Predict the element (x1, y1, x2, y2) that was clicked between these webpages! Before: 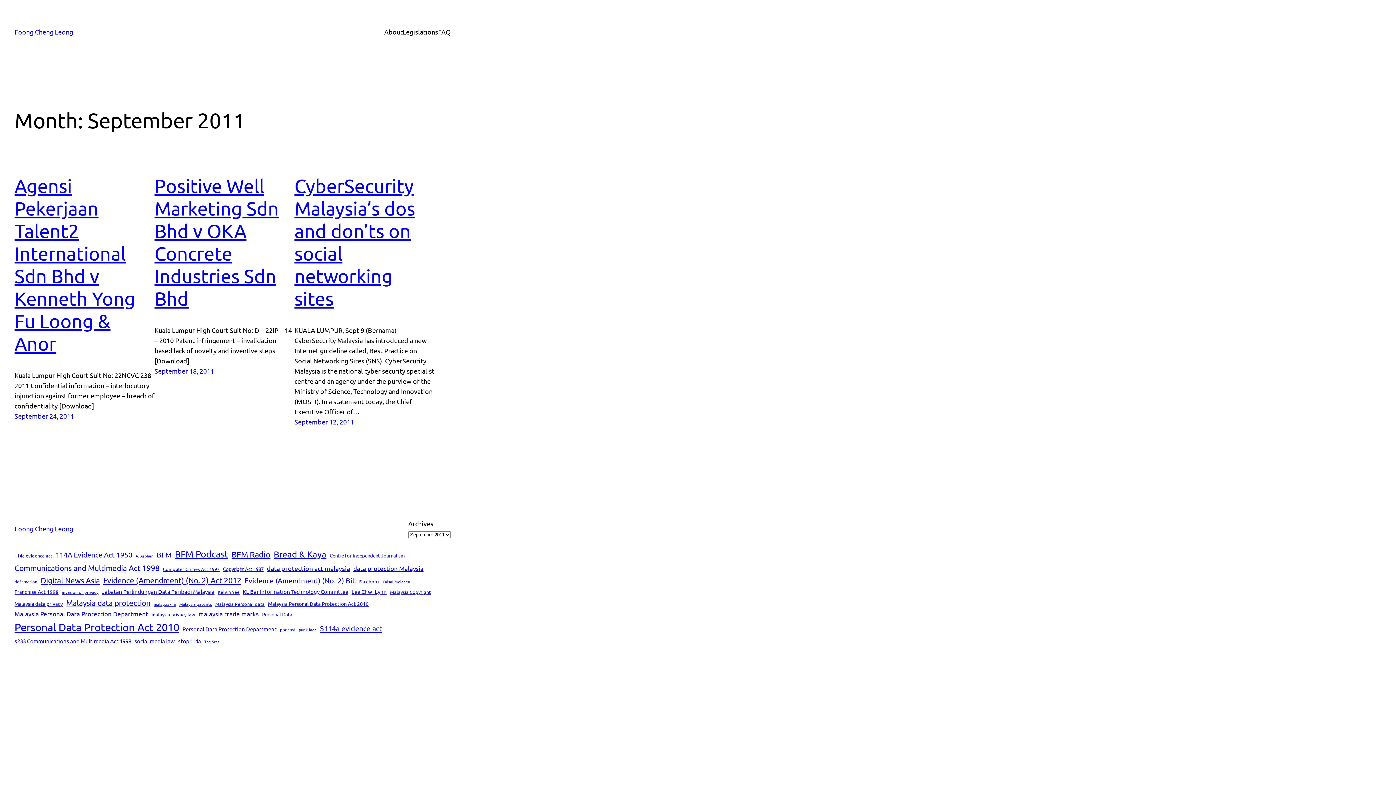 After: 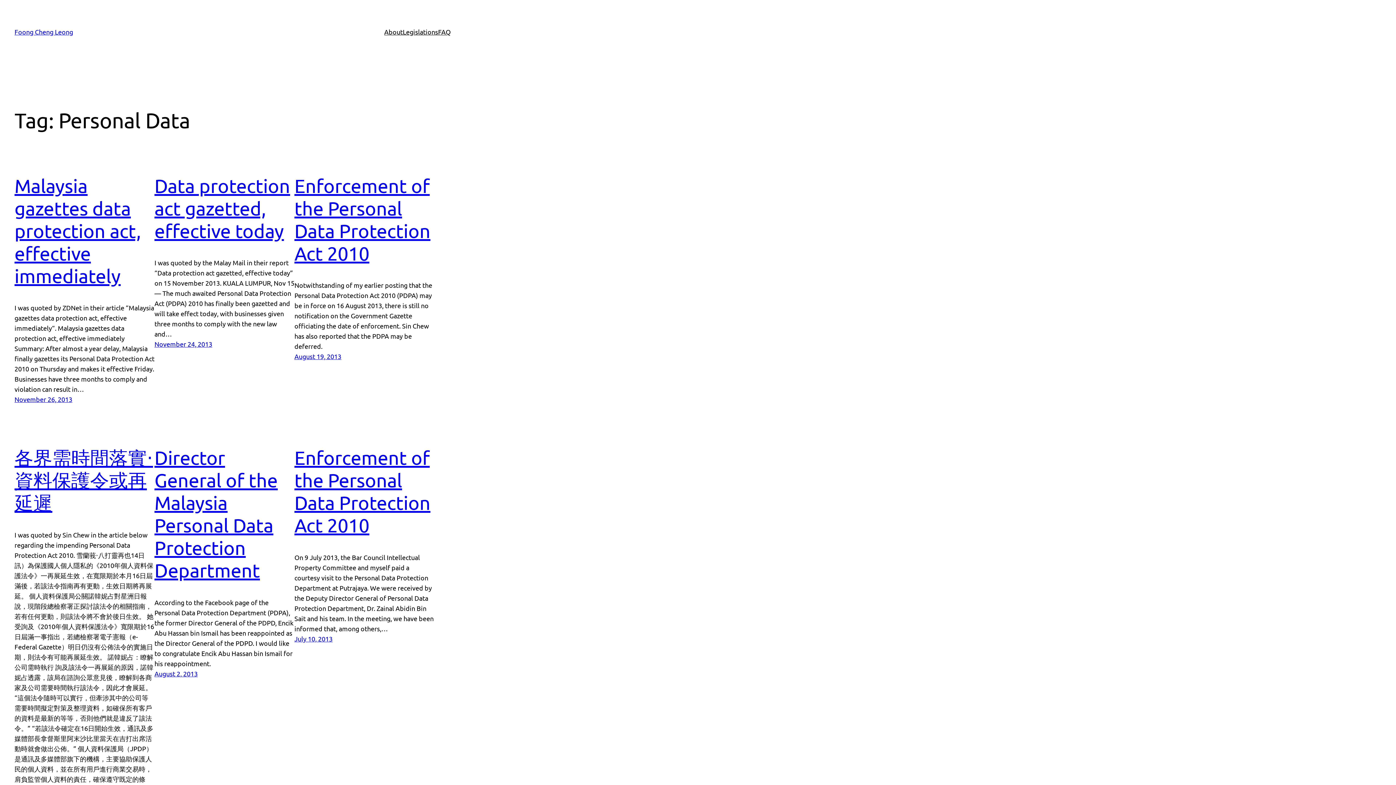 Action: label: Personal Data (9 items) bbox: (262, 611, 292, 618)